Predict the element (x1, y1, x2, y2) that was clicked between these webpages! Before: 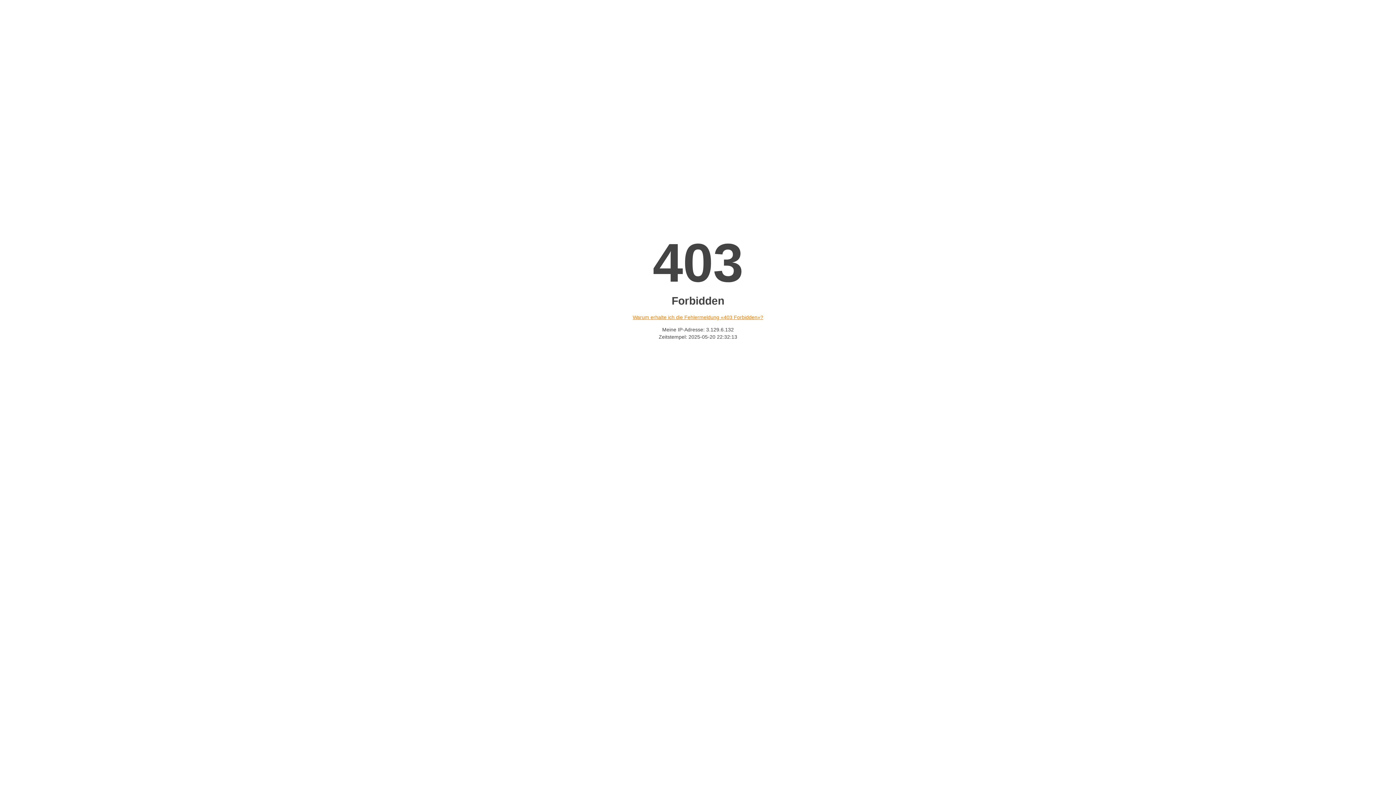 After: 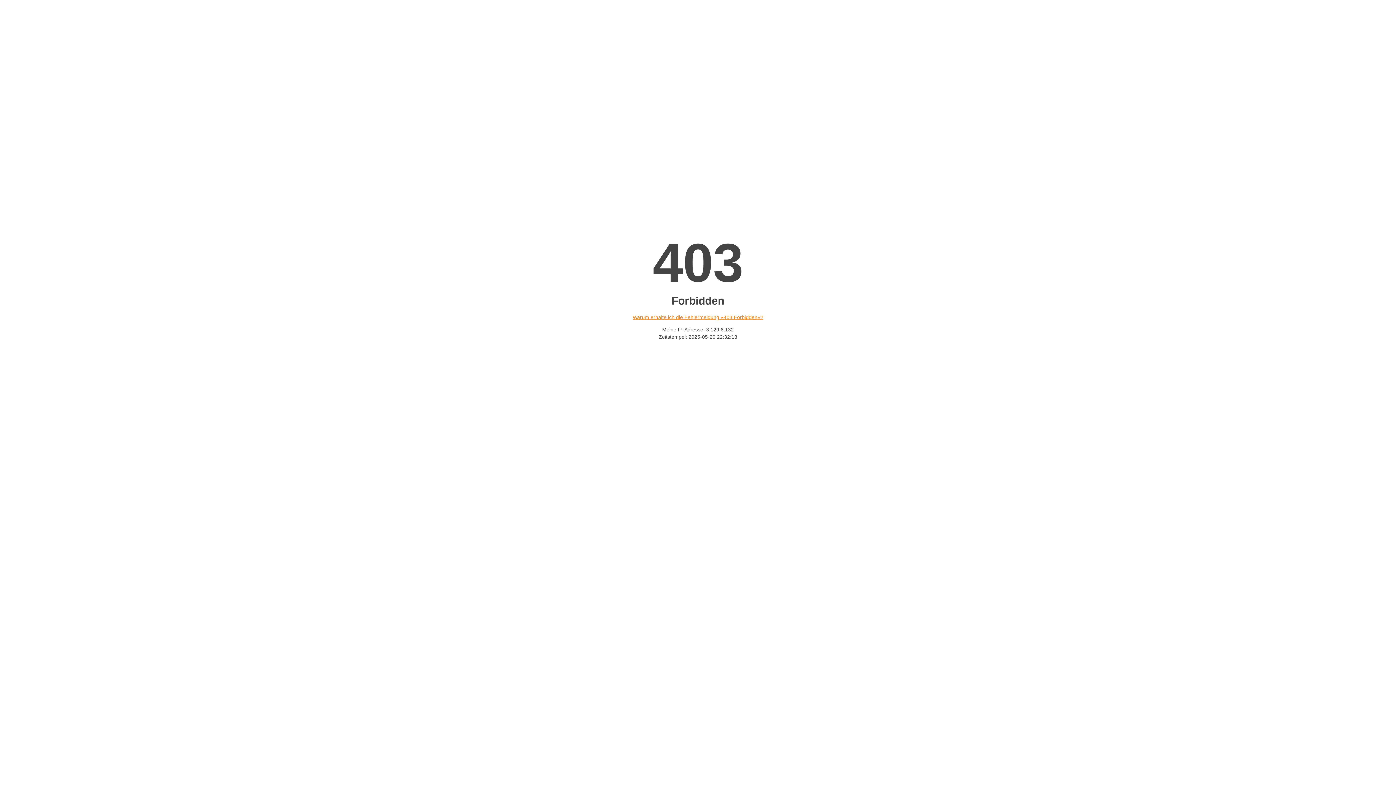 Action: label: Warum erhalte ich die Fehlermeldung «403 Forbidden»? bbox: (632, 314, 763, 320)